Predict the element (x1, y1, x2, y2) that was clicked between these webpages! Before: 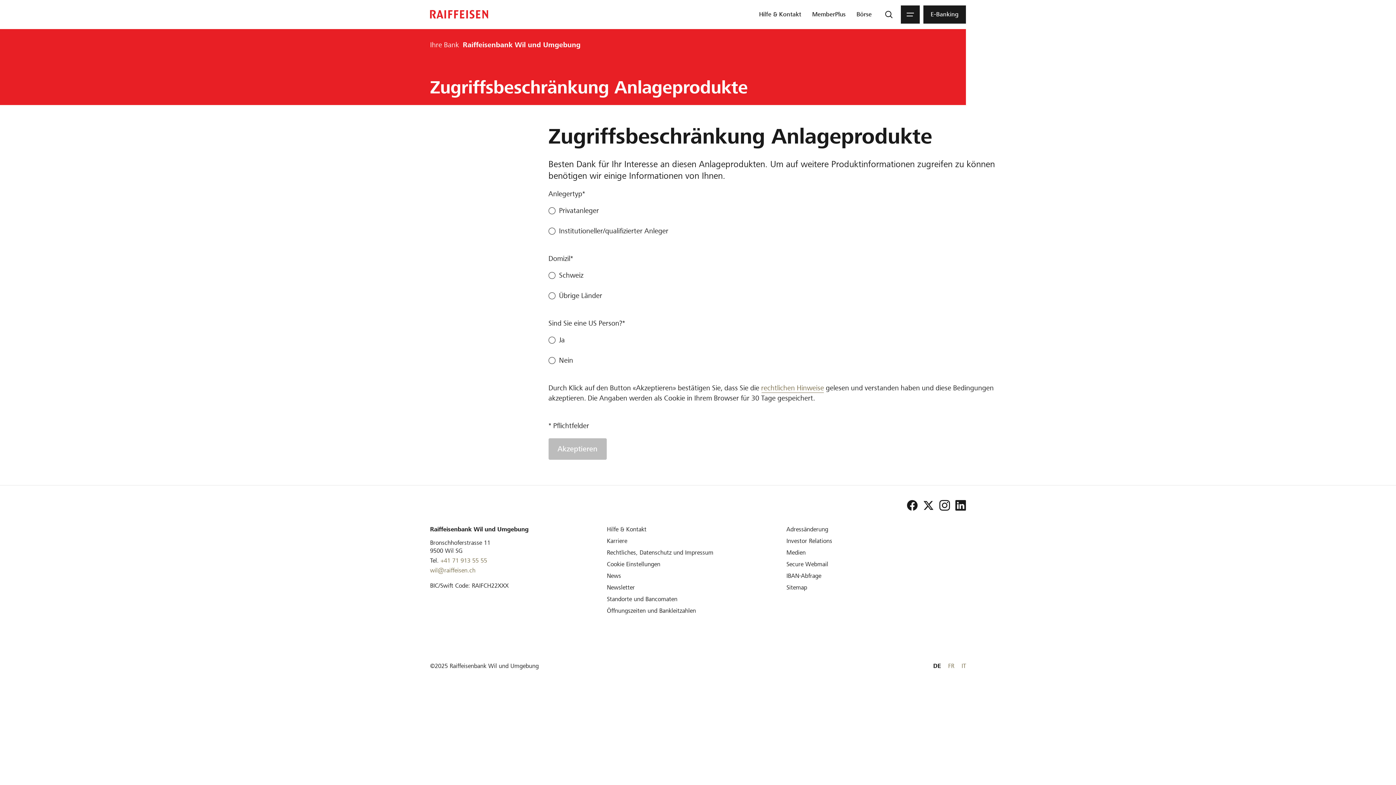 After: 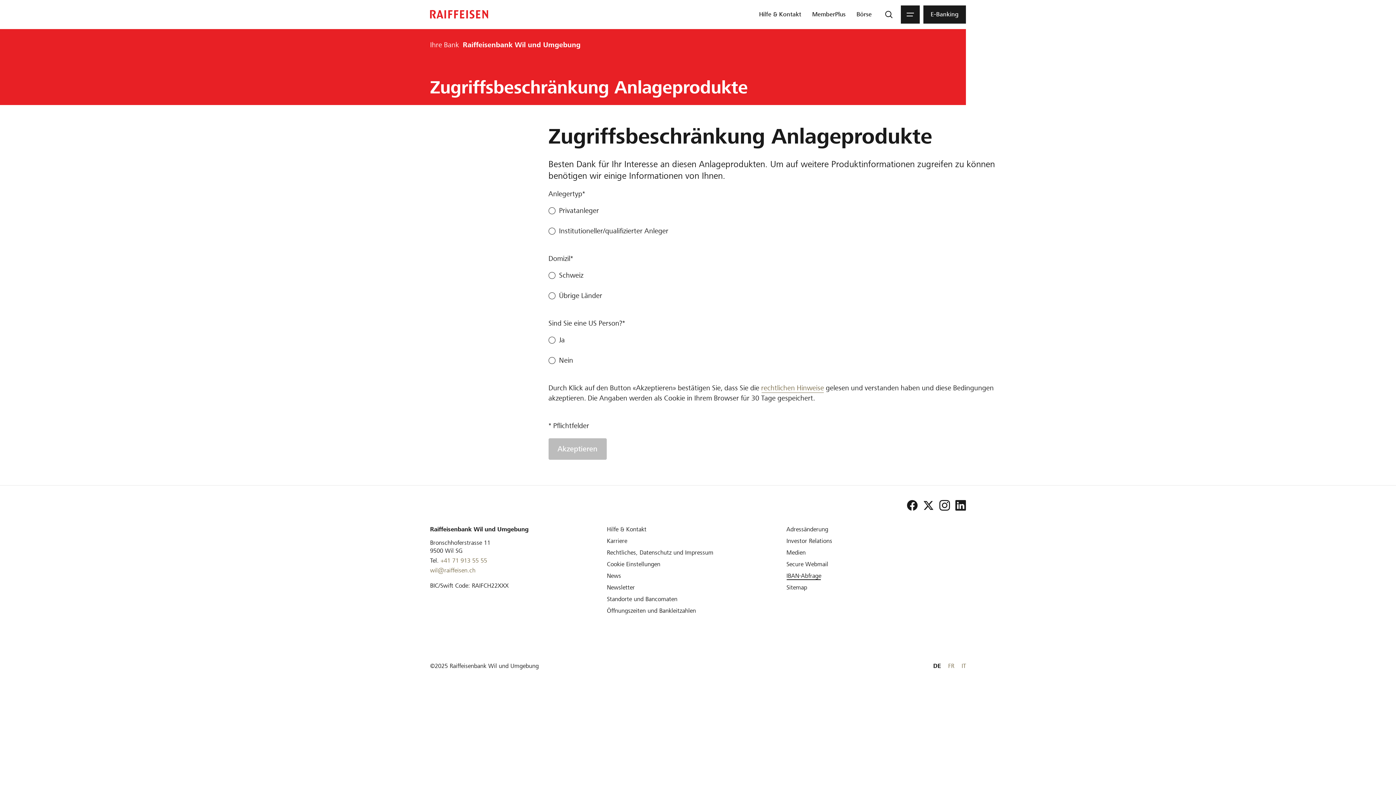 Action: bbox: (786, 572, 821, 579) label: IBAN-Abfrage